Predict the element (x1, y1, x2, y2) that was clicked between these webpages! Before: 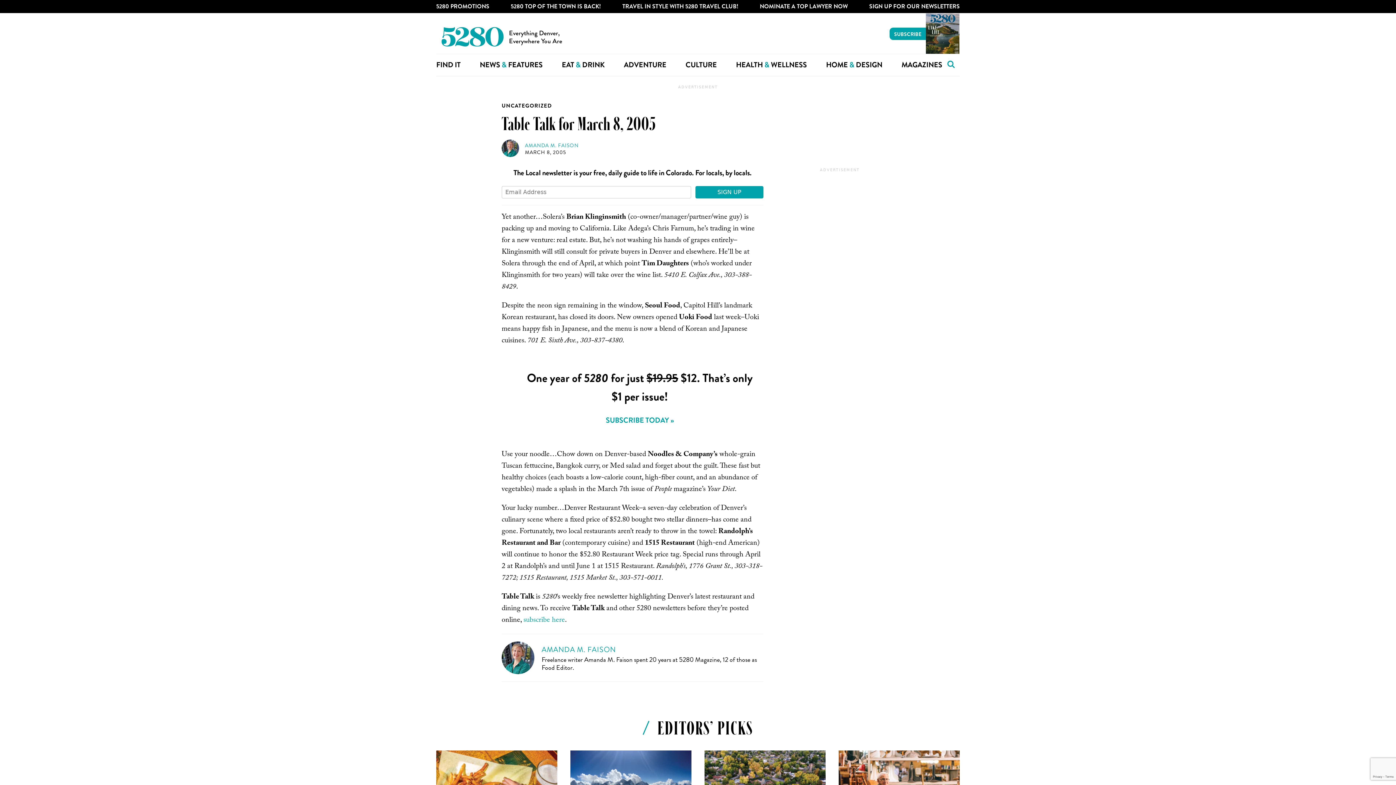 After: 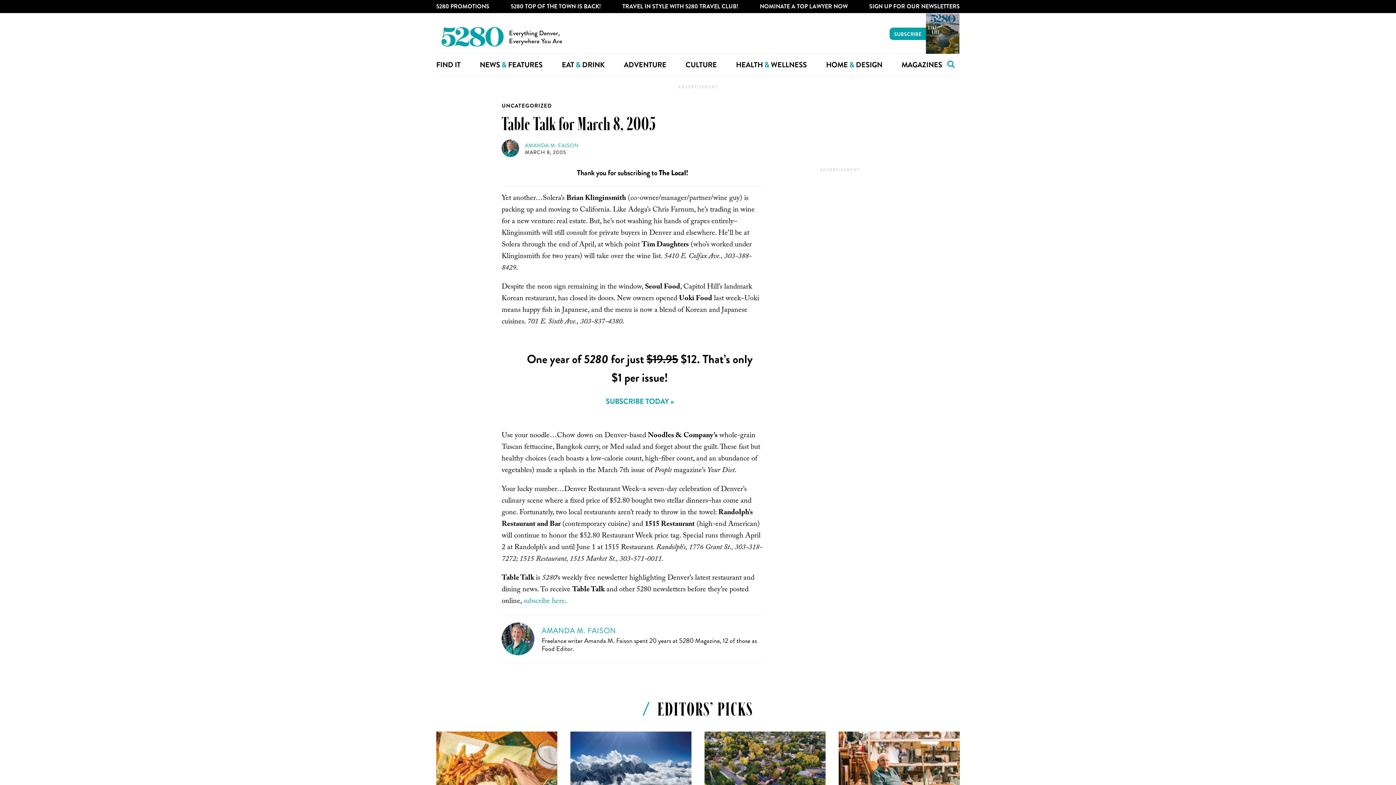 Action: label: SIGN UP bbox: (695, 186, 763, 198)